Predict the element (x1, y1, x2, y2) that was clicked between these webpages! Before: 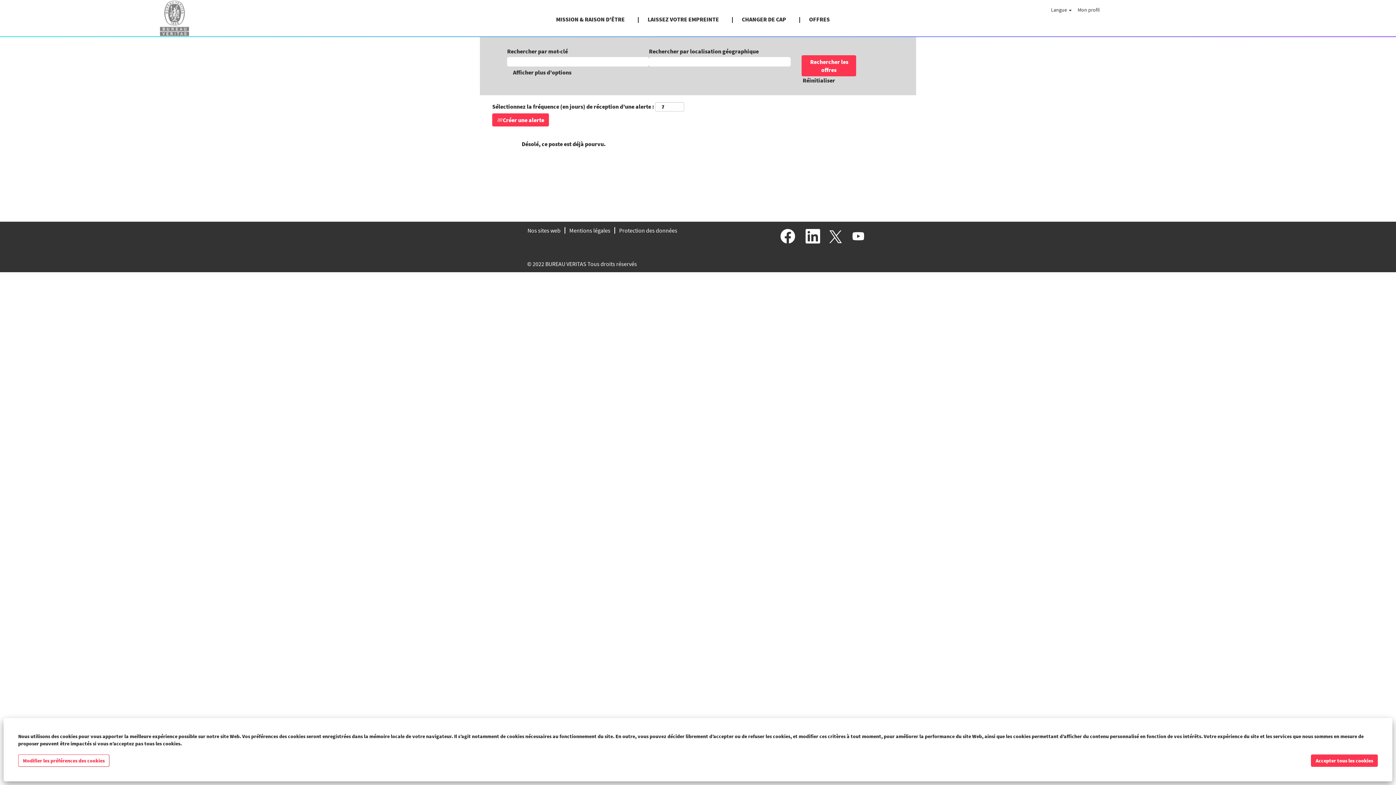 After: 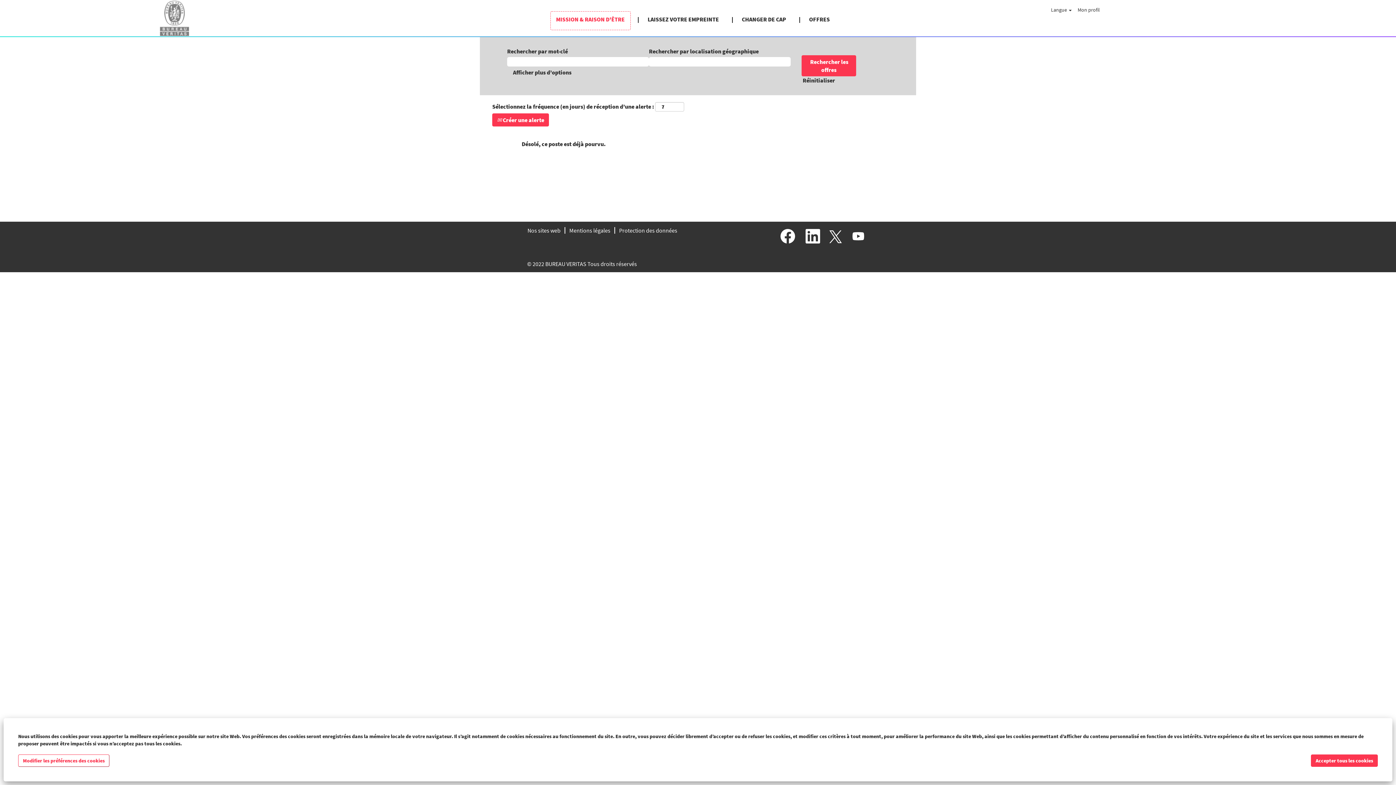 Action: label: MISSION & RAISON D'ÊTRE bbox: (550, 11, 630, 30)